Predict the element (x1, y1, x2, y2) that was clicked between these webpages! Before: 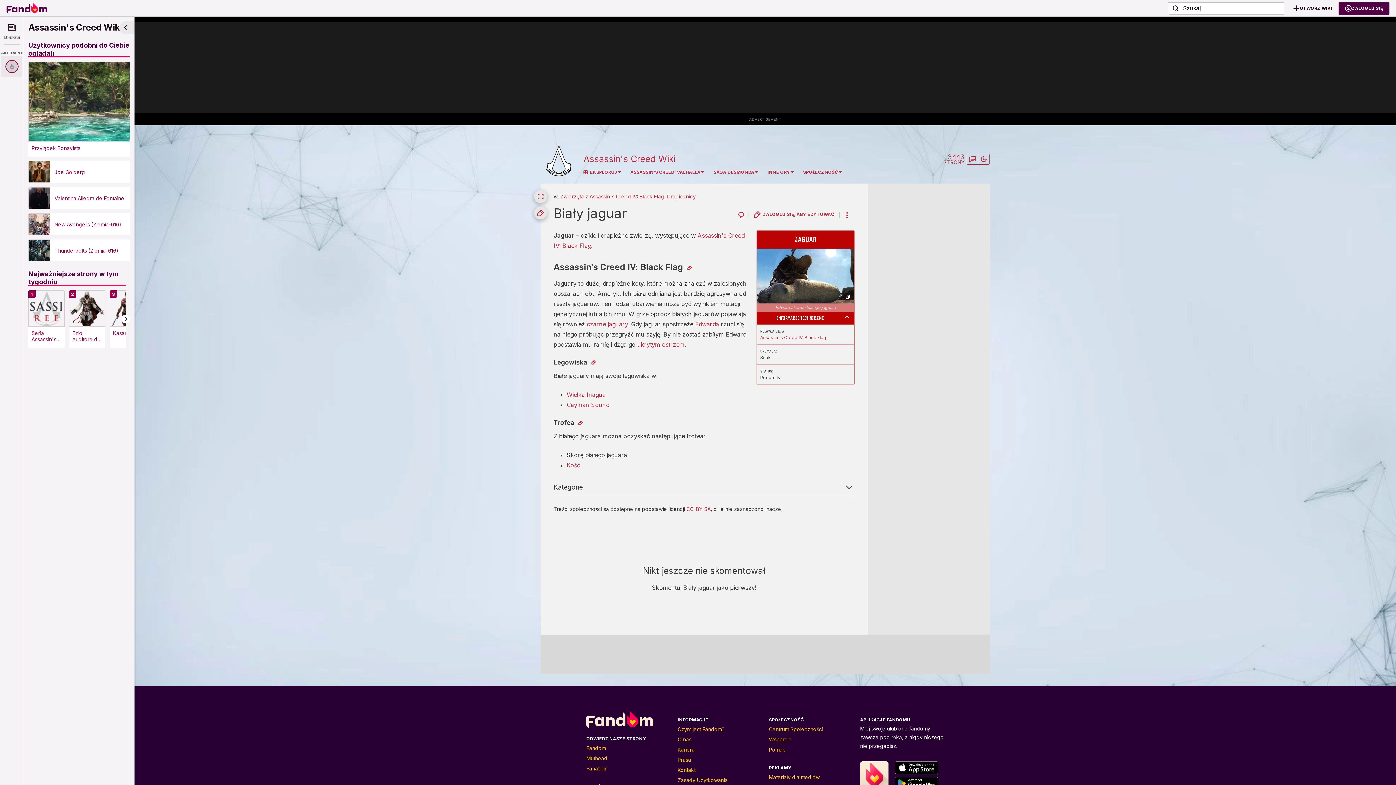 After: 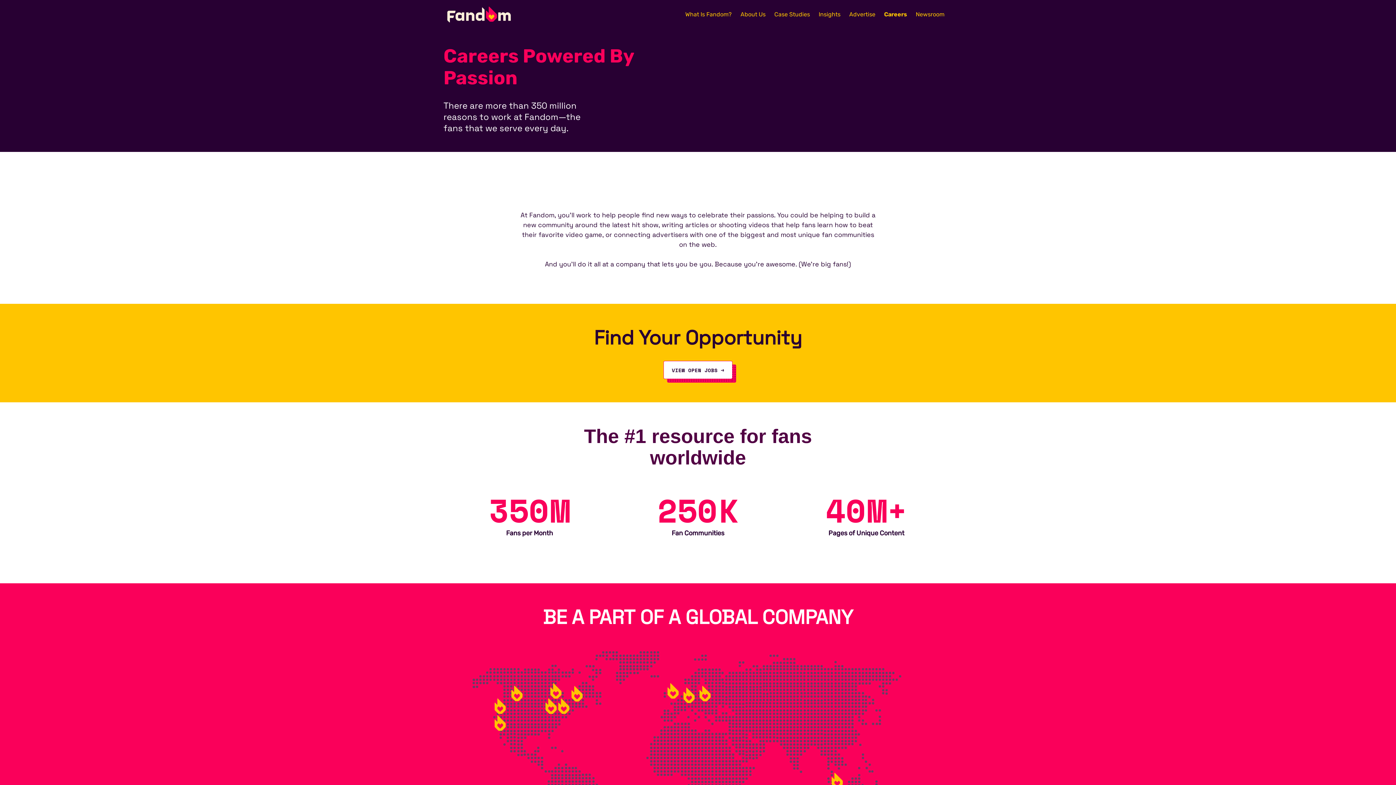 Action: label: Kariera bbox: (677, 746, 694, 753)